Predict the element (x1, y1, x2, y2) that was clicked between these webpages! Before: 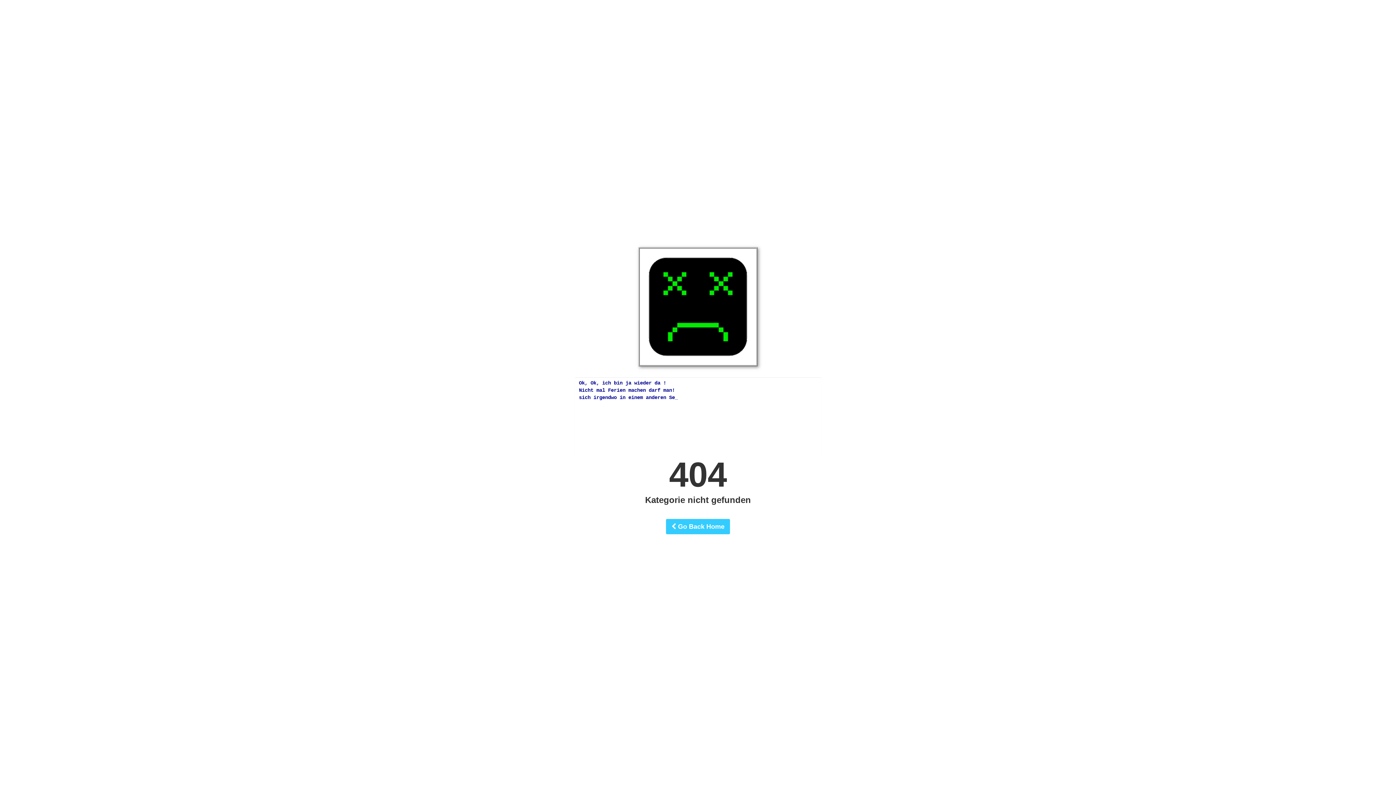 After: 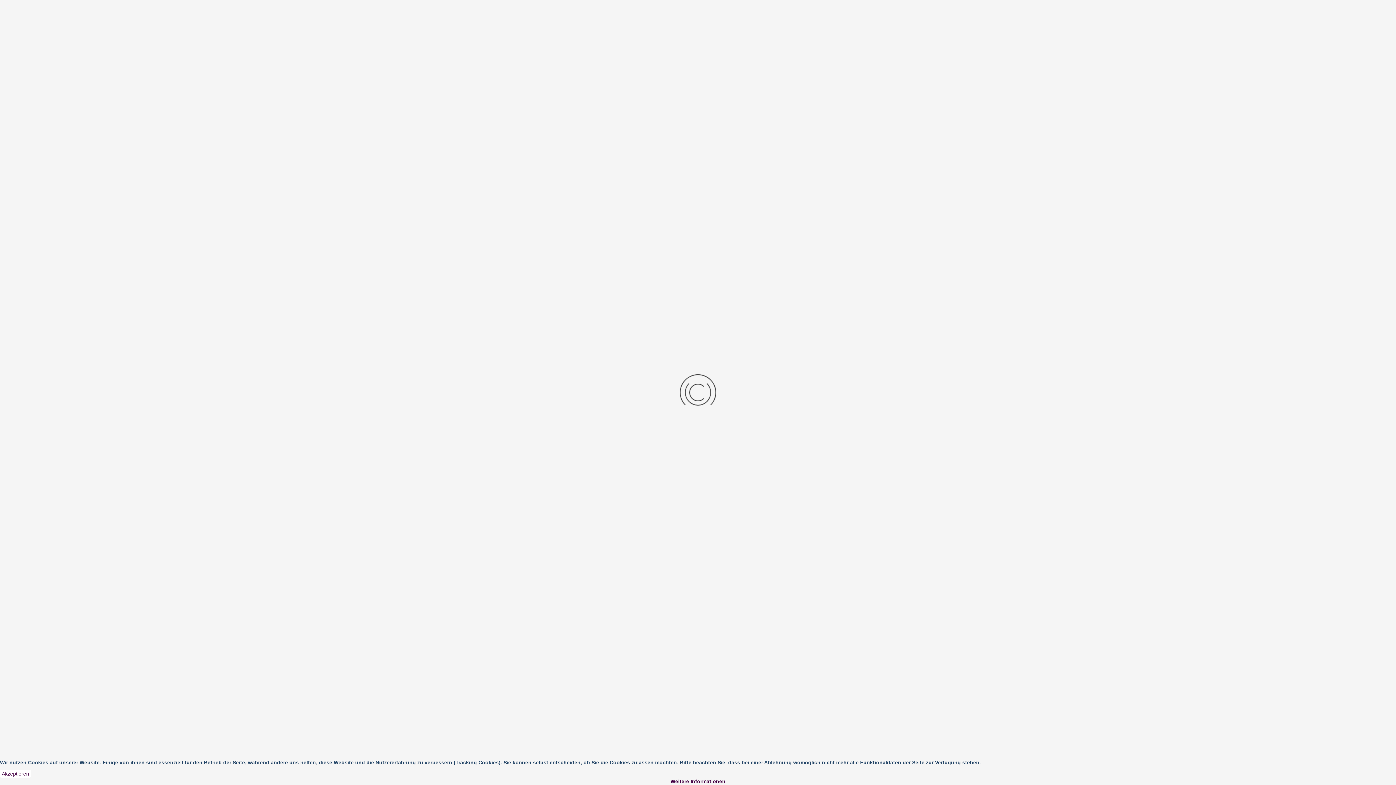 Action: label:  Go Back Home bbox: (666, 519, 730, 534)